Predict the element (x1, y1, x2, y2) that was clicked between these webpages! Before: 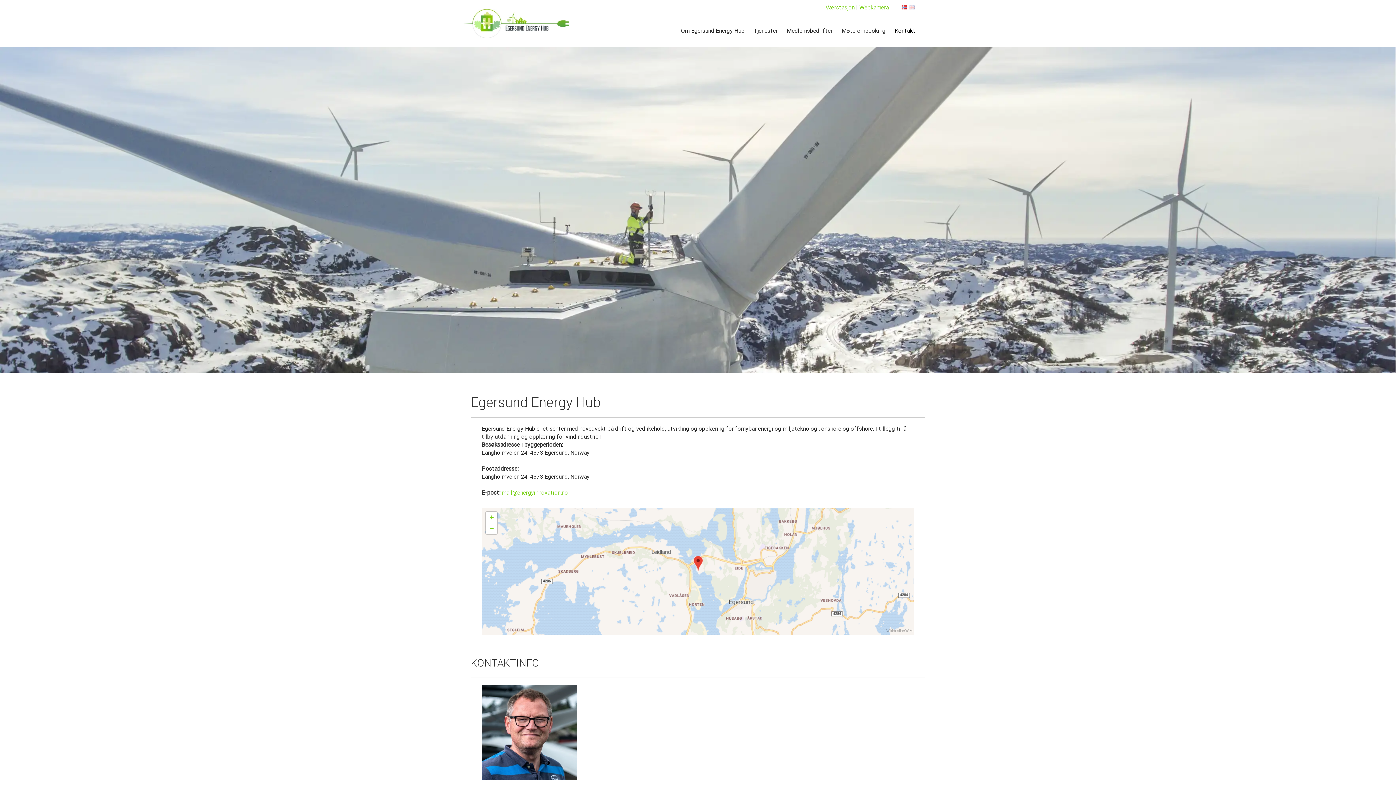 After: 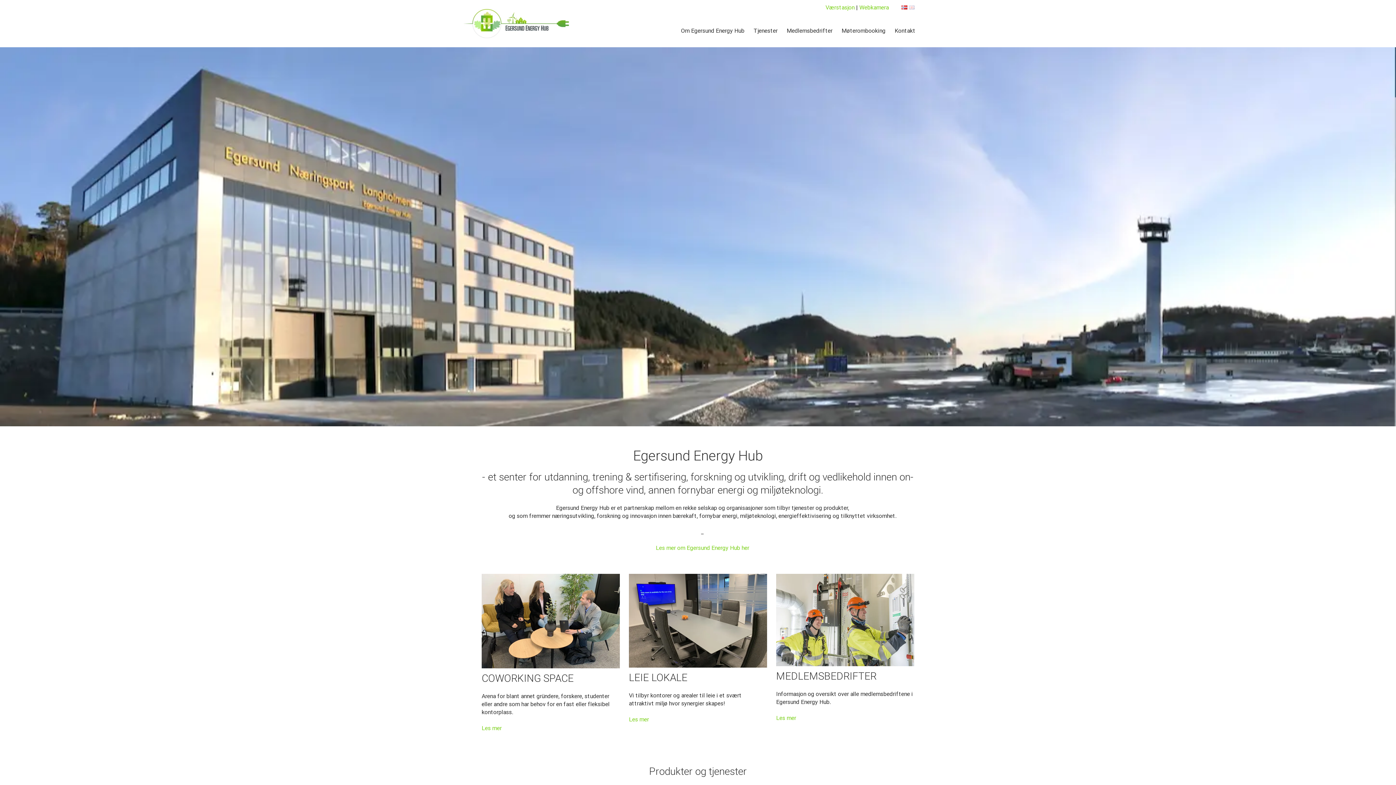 Action: bbox: (463, 9, 569, 16)